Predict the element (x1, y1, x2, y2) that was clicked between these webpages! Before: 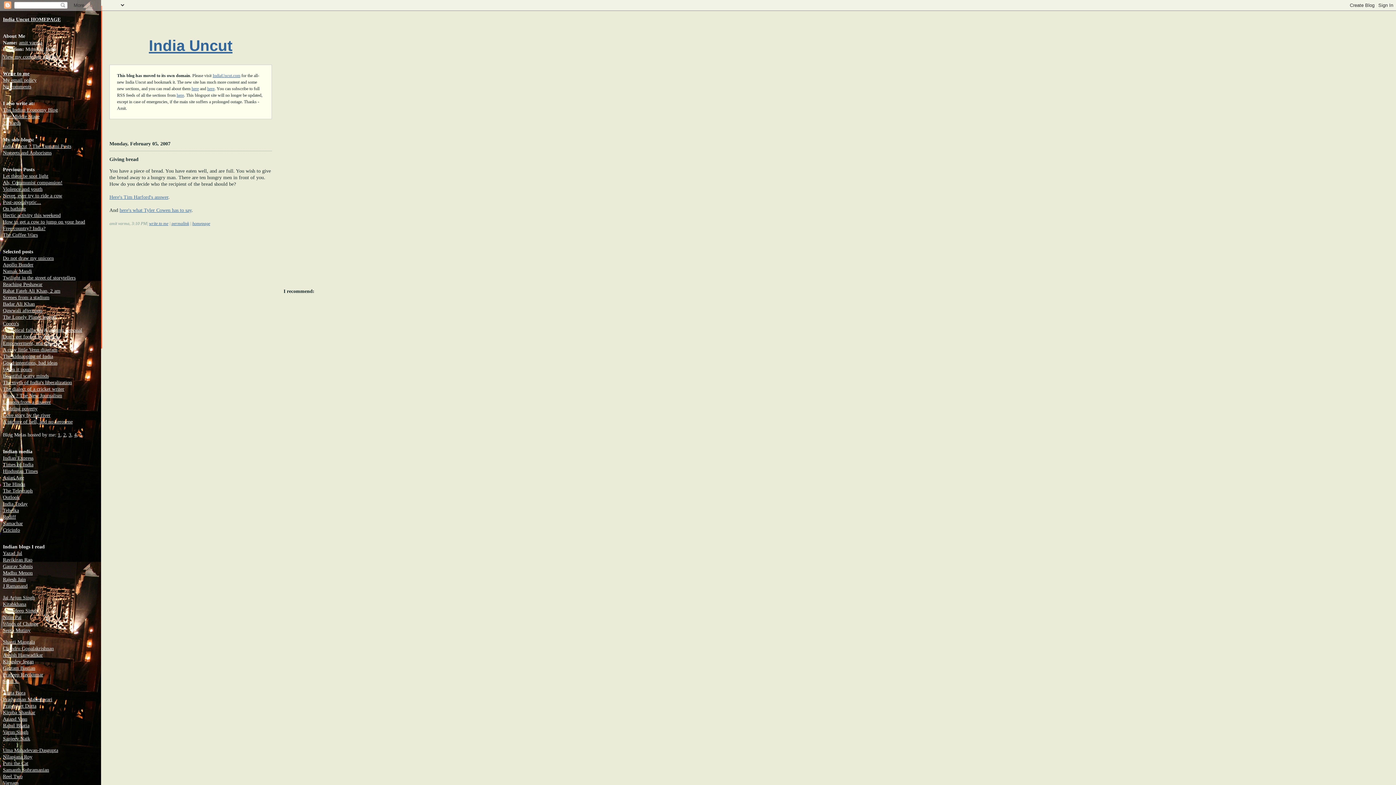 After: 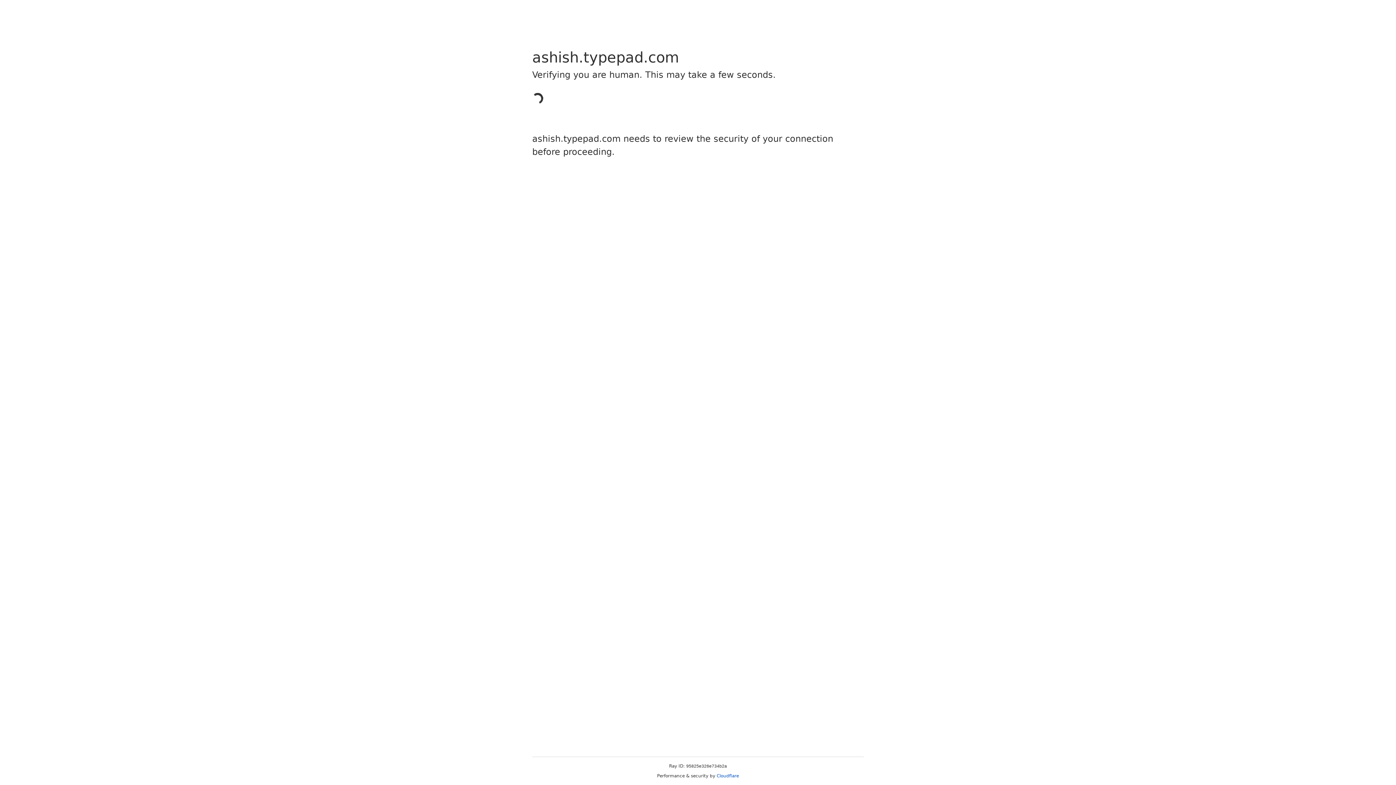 Action: bbox: (2, 652, 42, 658) label: Ashish Hanwadikar